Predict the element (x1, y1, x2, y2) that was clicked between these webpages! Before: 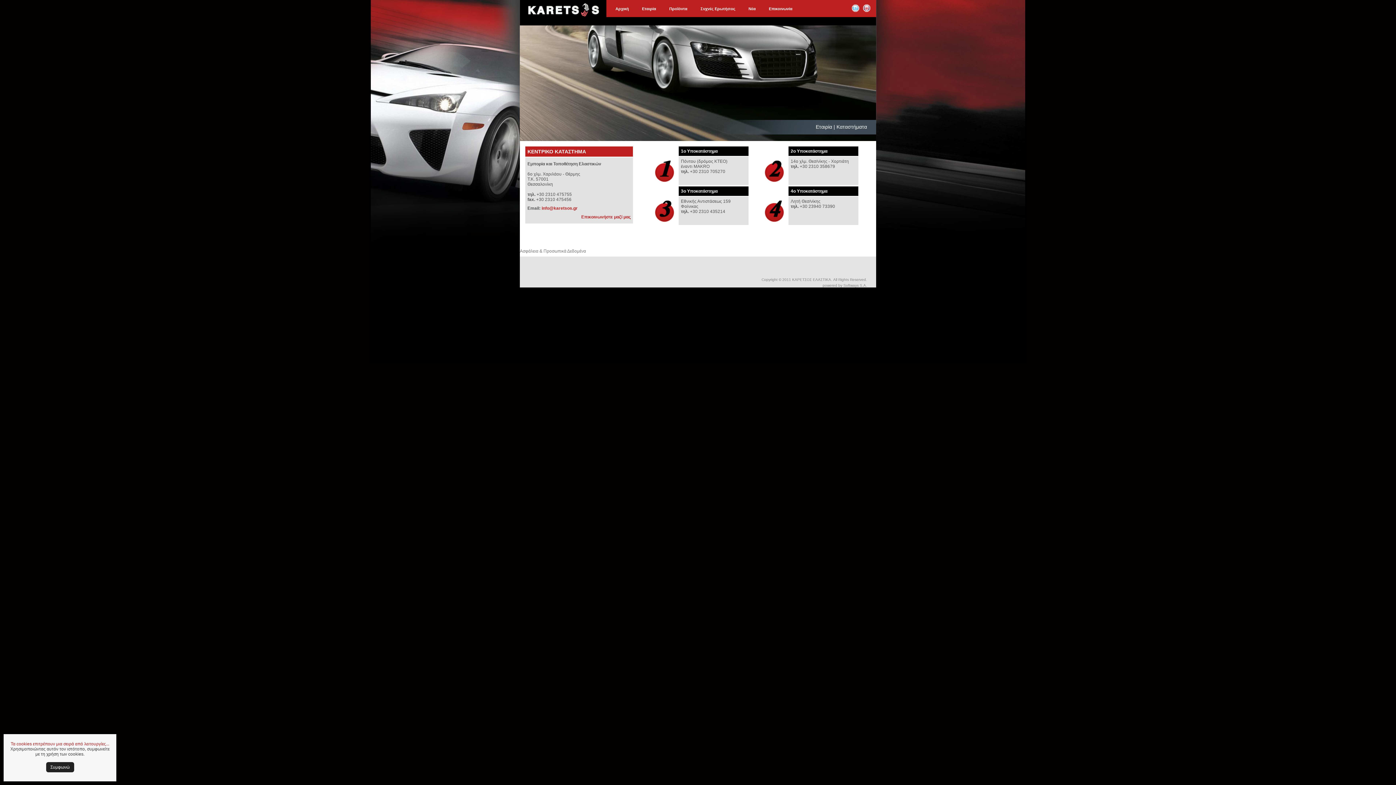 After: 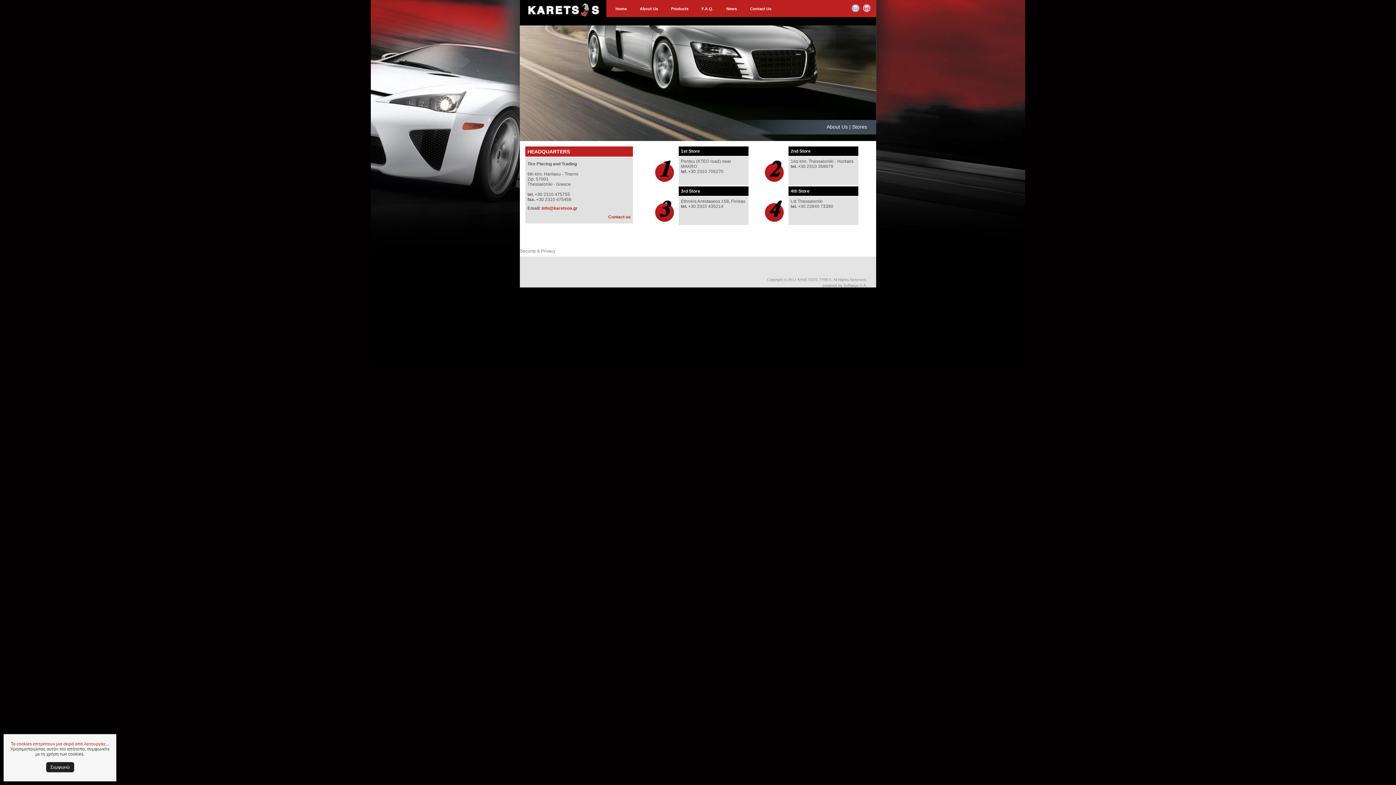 Action: bbox: (862, 3, 871, 13)